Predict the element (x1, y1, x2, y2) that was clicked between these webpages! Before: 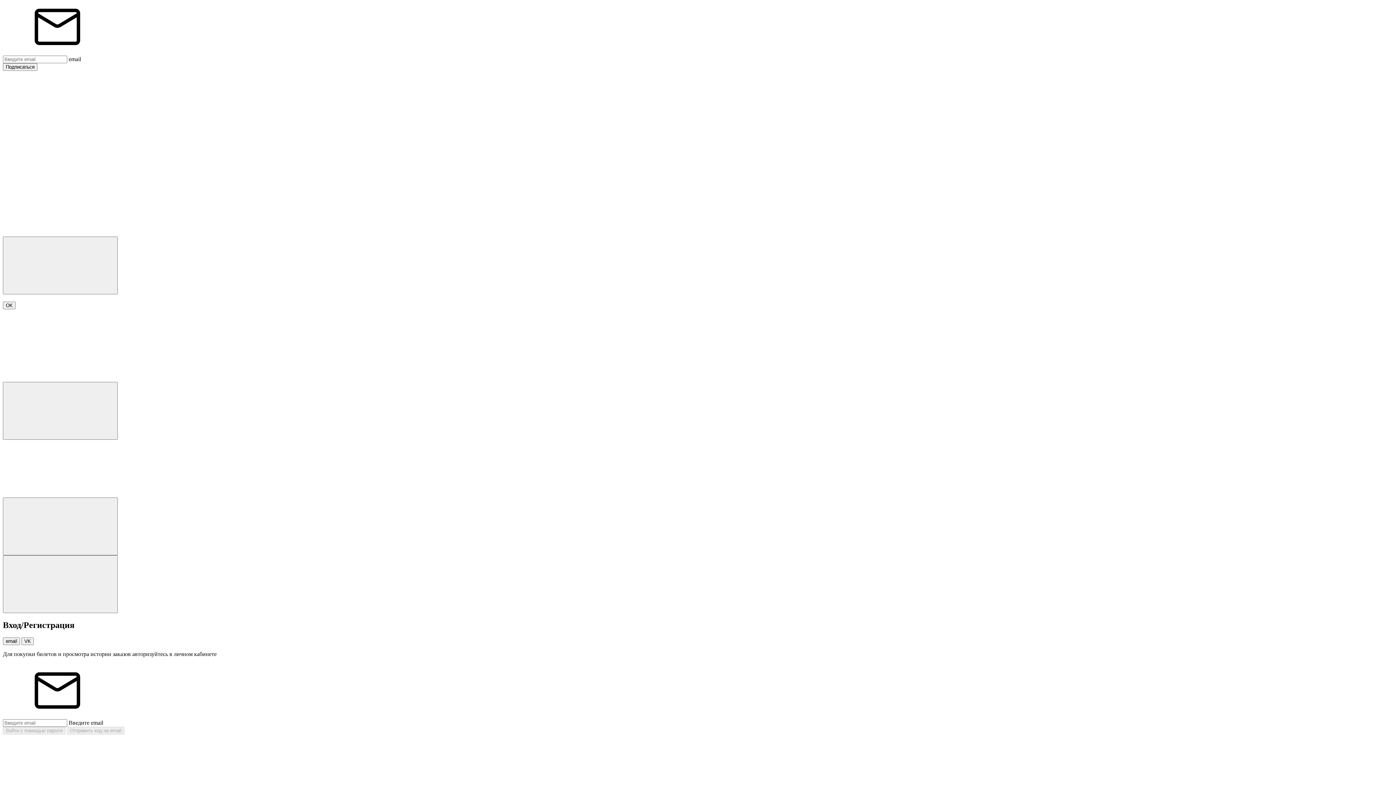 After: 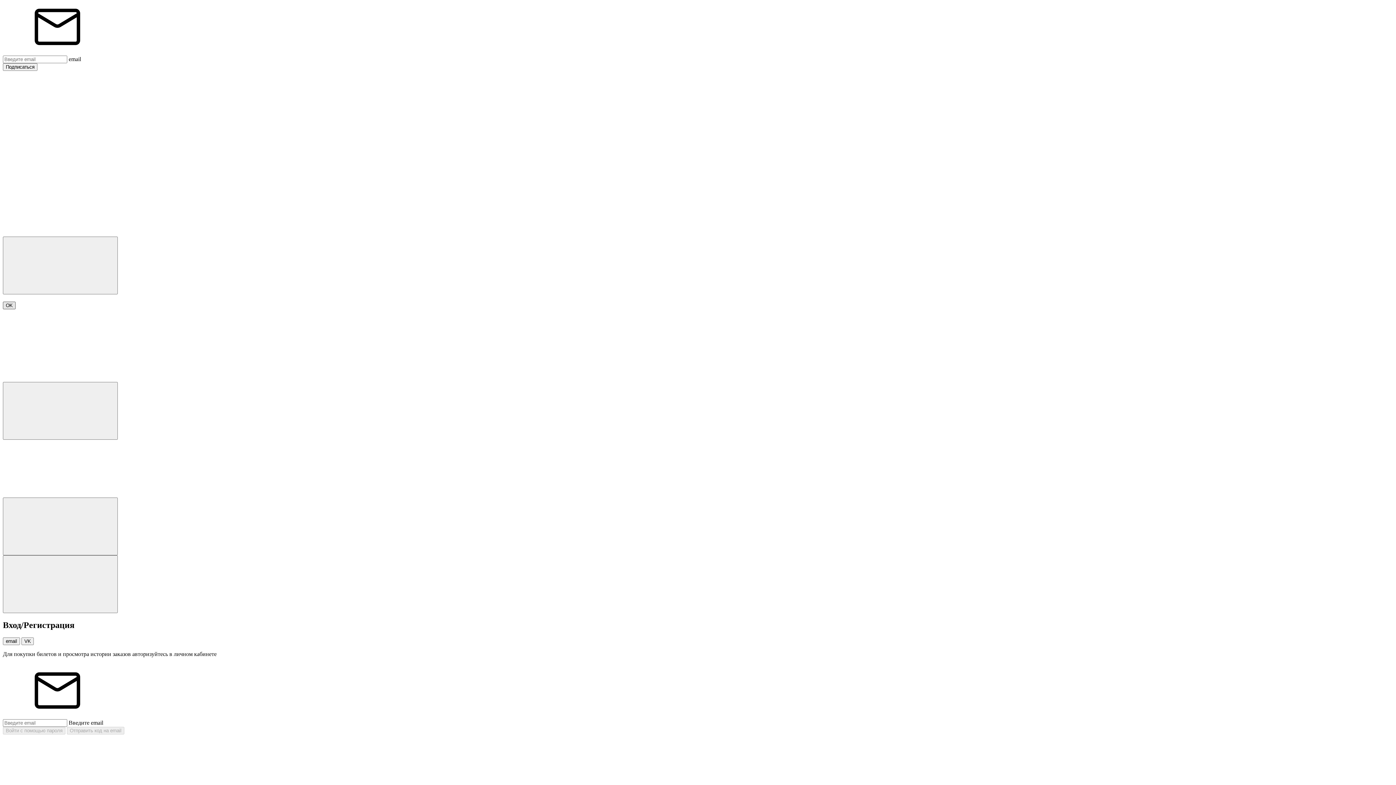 Action: label: OK bbox: (2, 301, 15, 309)